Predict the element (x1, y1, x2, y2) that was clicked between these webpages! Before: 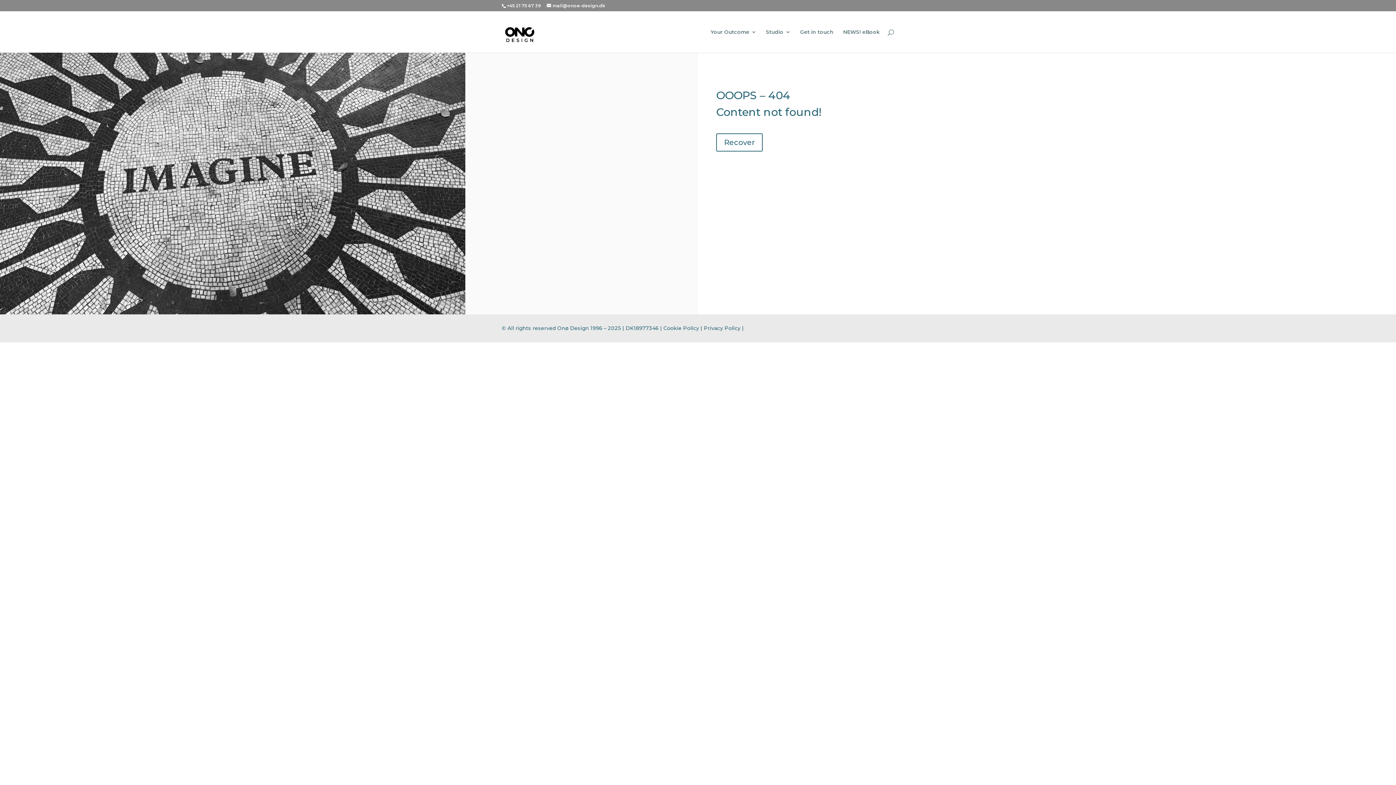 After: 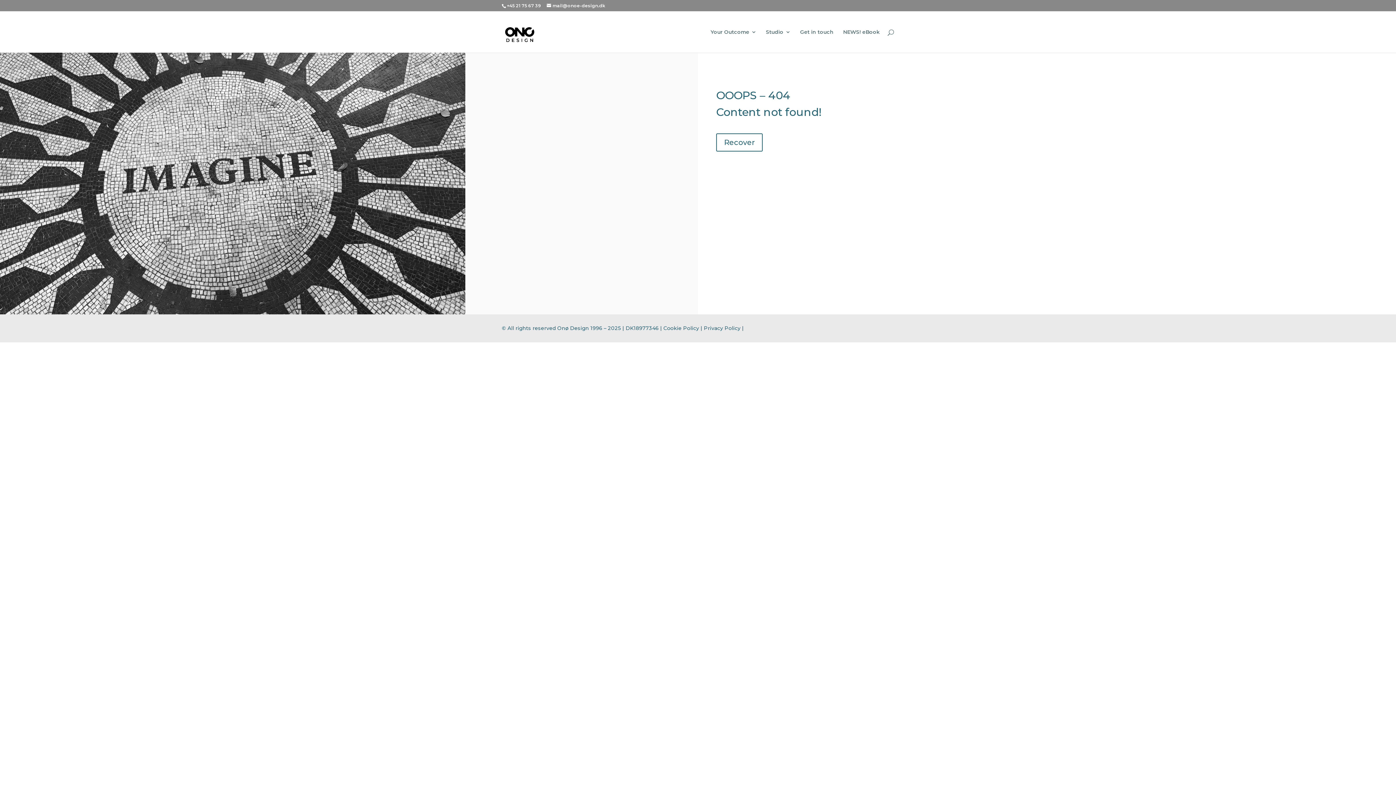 Action: label: Cookie Policy |  bbox: (663, 325, 704, 331)